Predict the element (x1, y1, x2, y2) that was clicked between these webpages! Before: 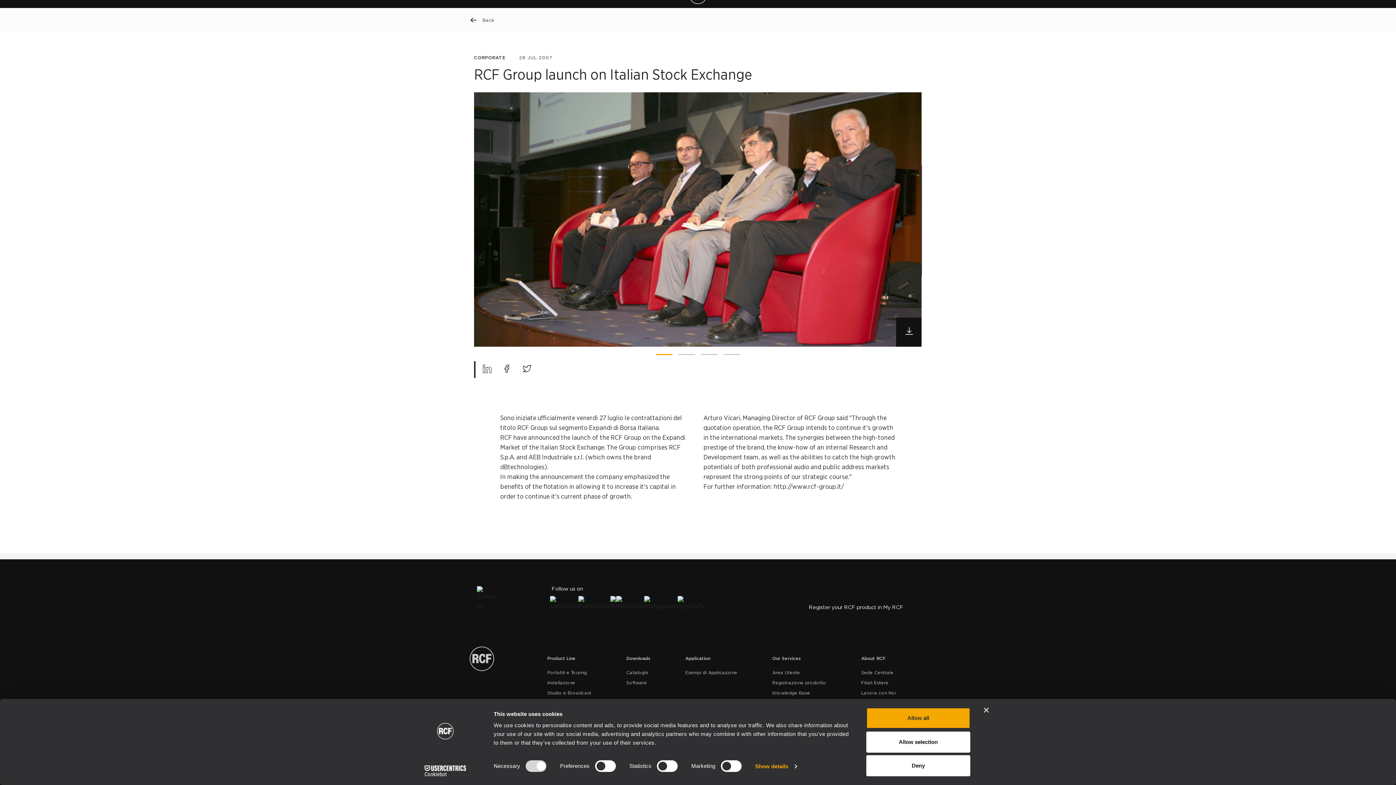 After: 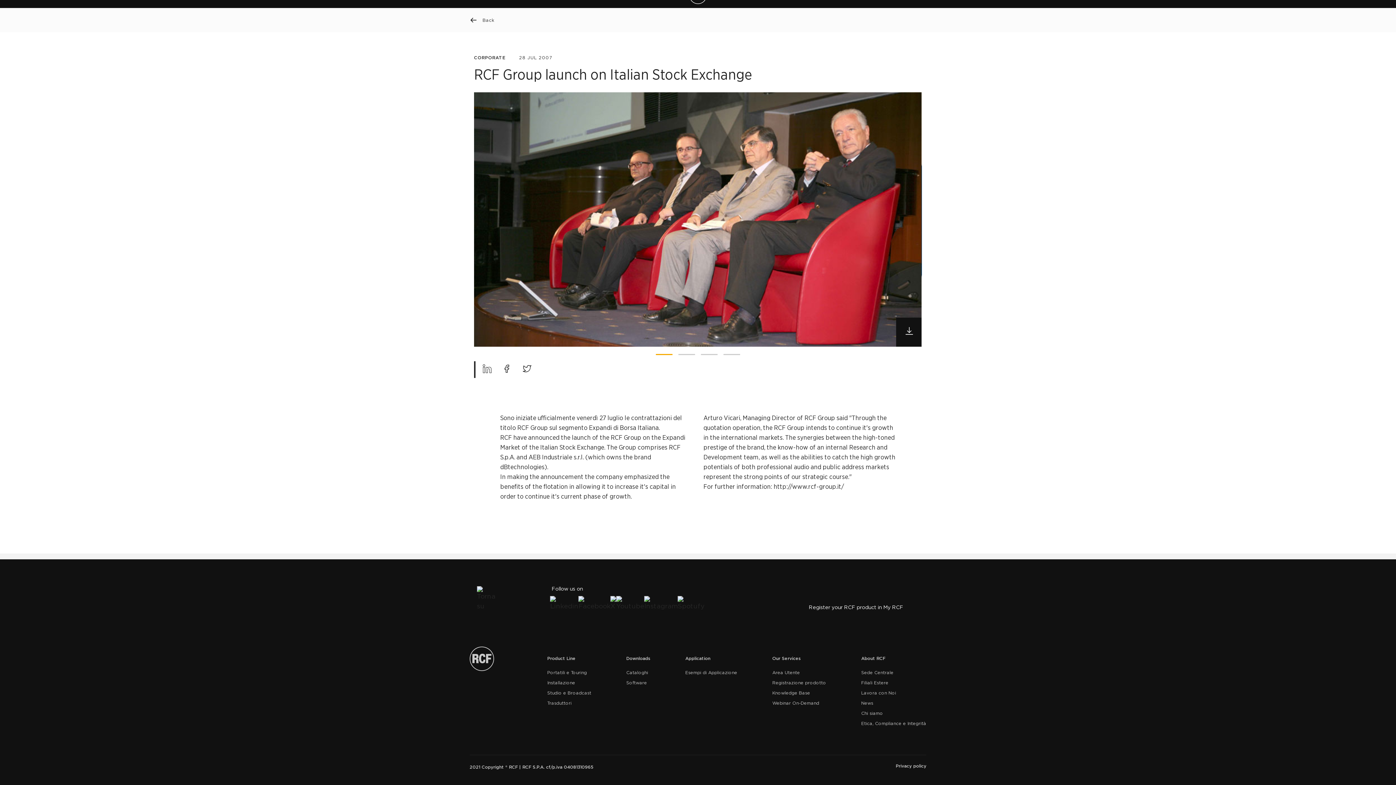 Action: bbox: (984, 708, 989, 713) label: Close banner